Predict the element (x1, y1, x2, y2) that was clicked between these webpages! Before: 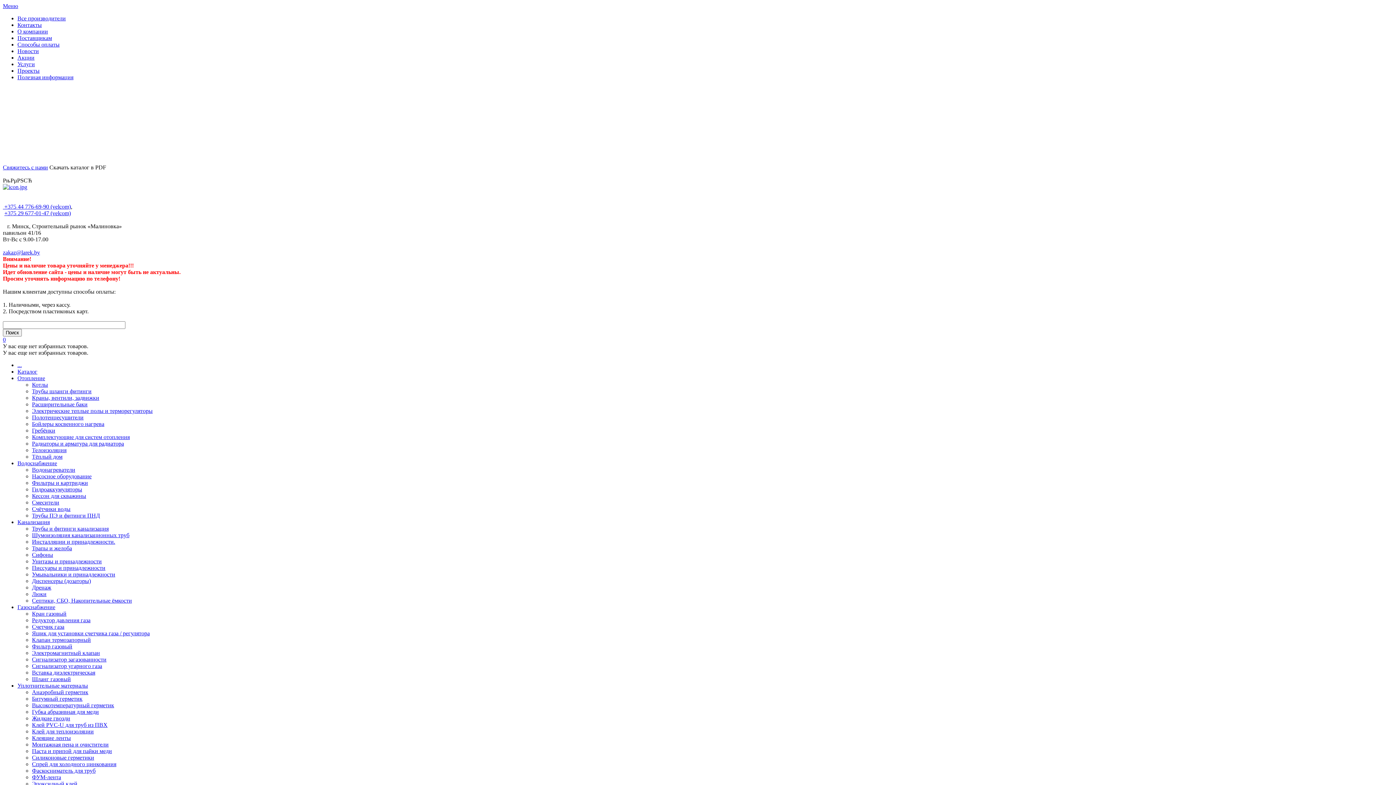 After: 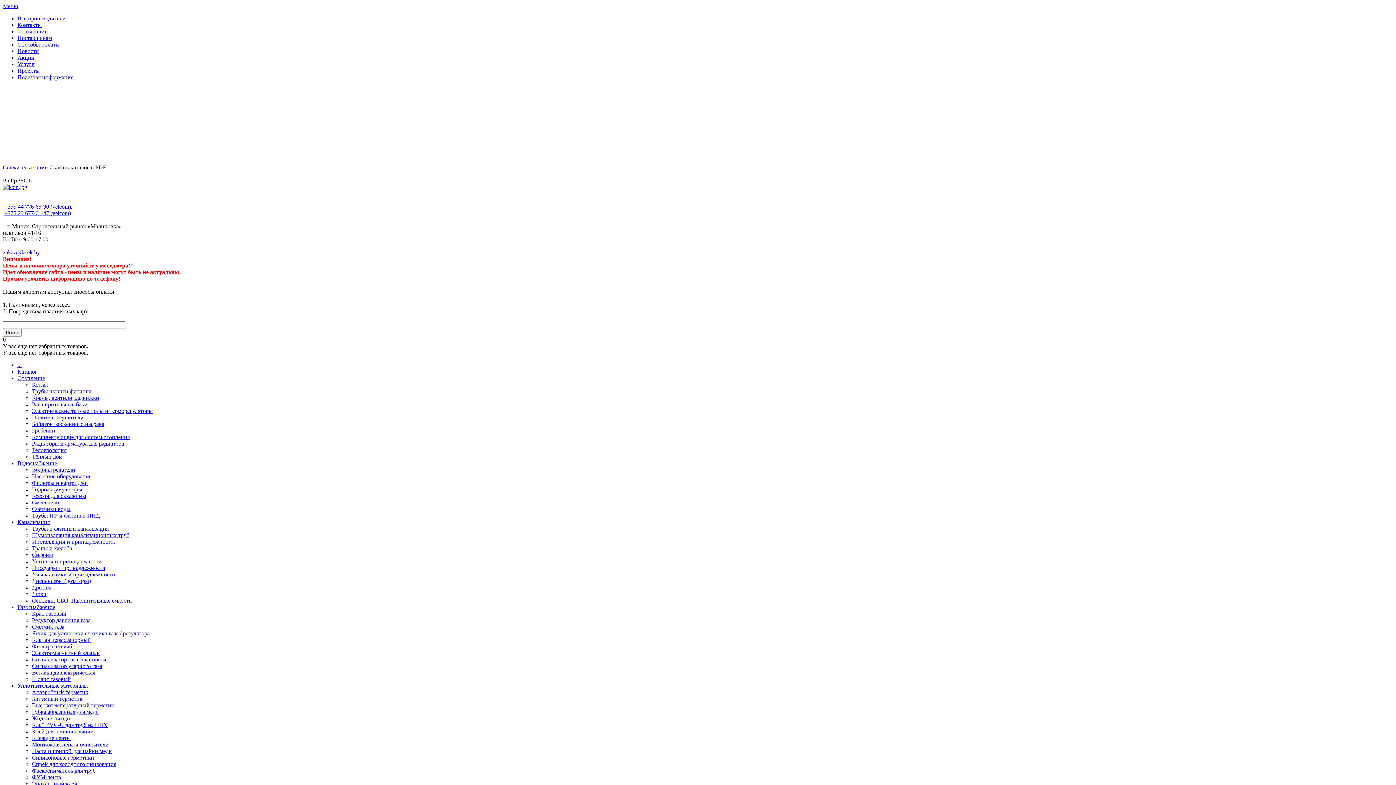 Action: label: Поставщикам bbox: (17, 34, 52, 41)